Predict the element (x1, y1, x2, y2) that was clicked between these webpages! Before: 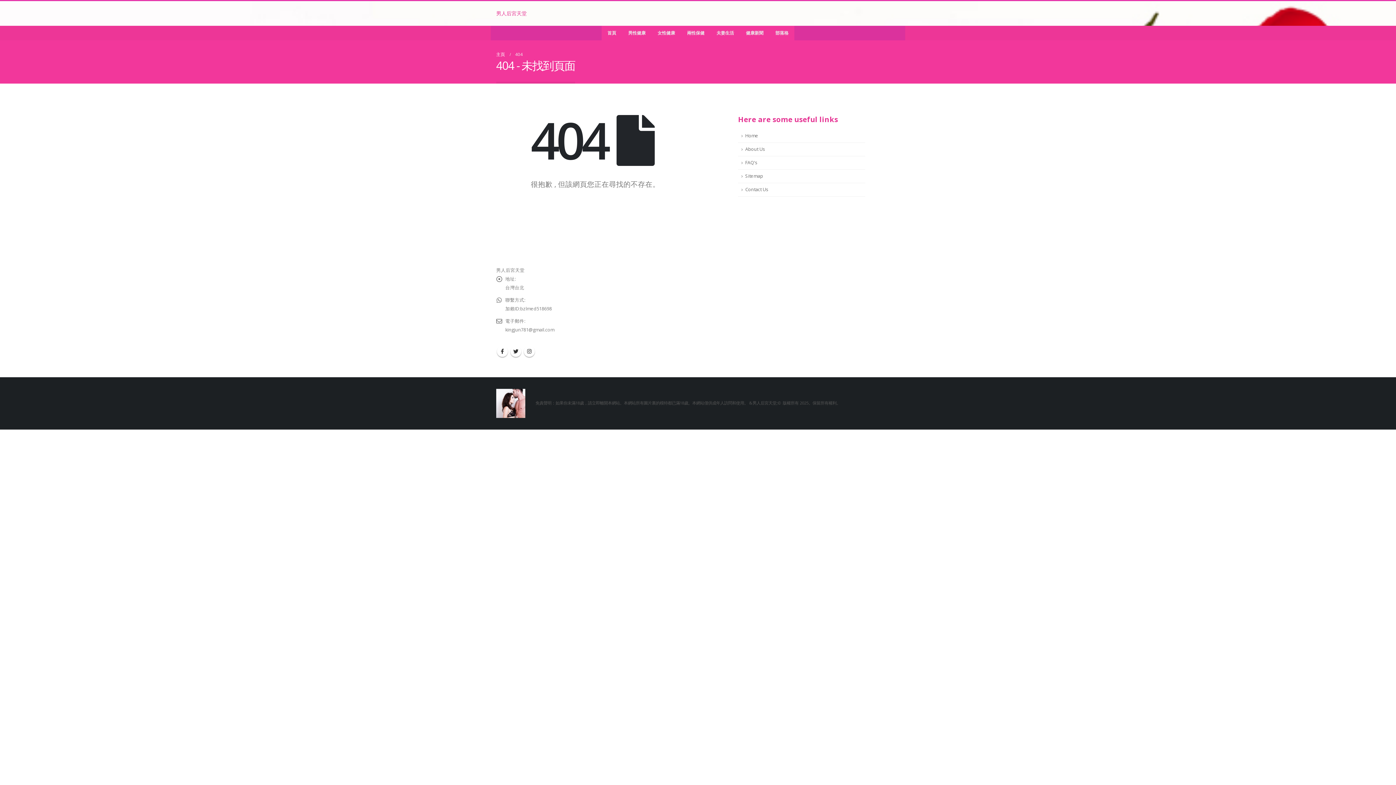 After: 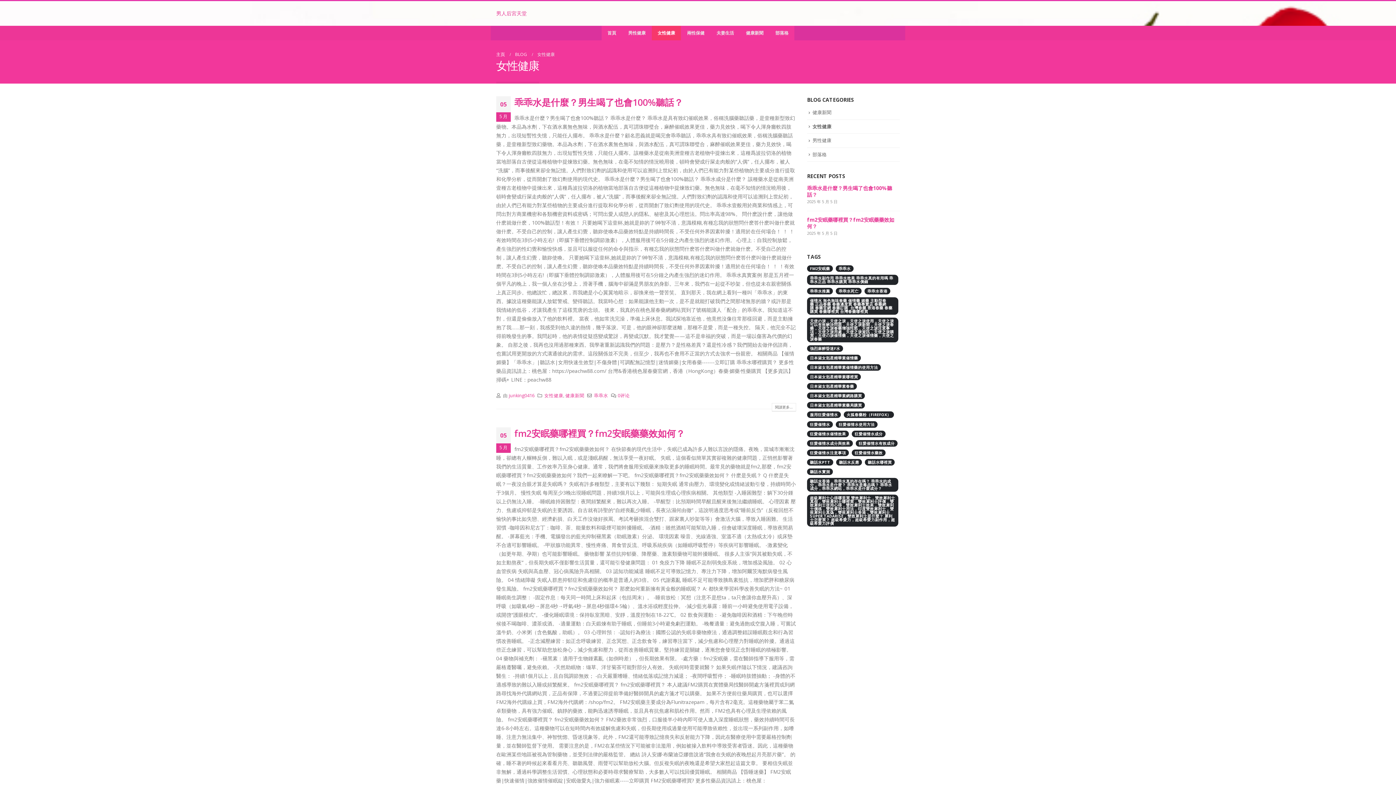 Action: bbox: (652, 25, 681, 40) label: 女性健康